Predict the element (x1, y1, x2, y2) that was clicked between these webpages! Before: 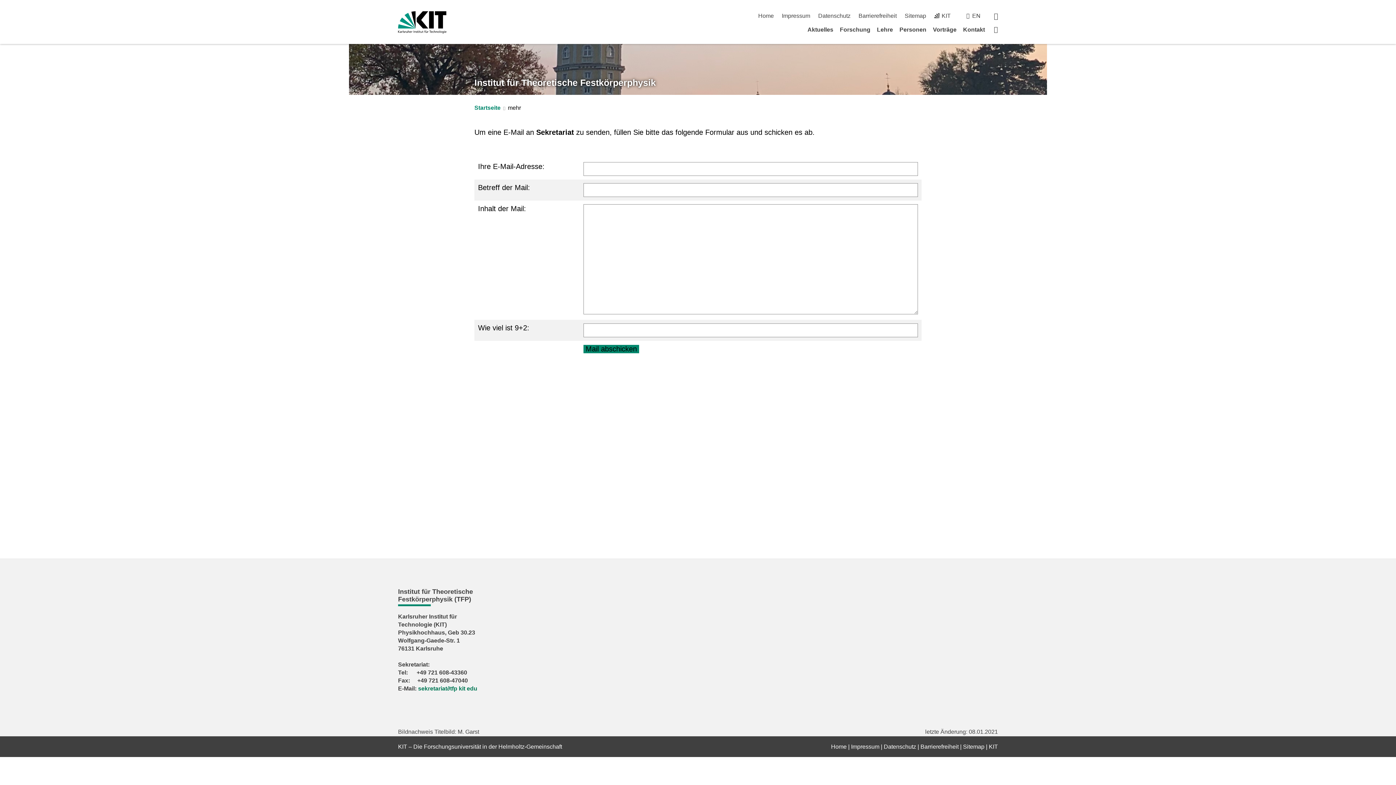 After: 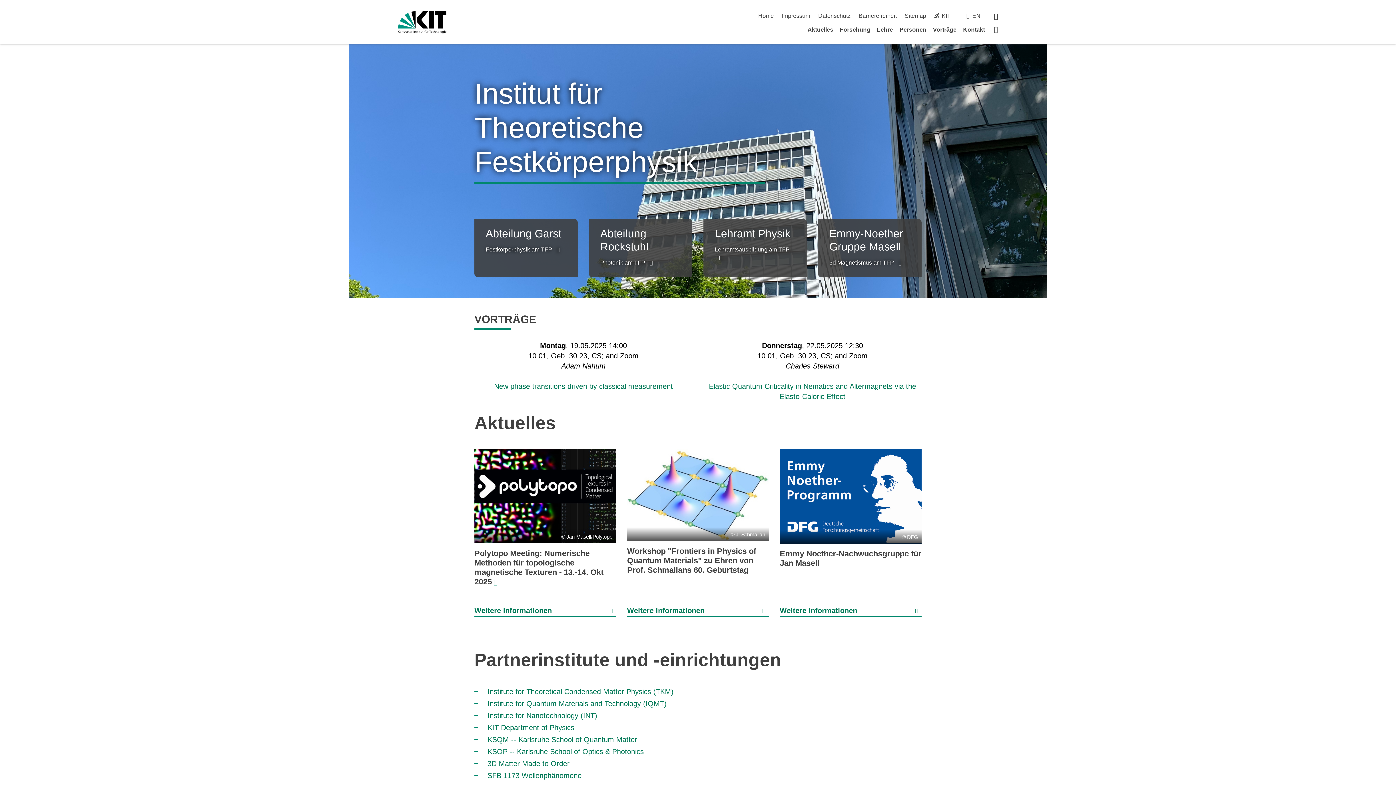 Action: bbox: (758, 12, 774, 18) label: Home